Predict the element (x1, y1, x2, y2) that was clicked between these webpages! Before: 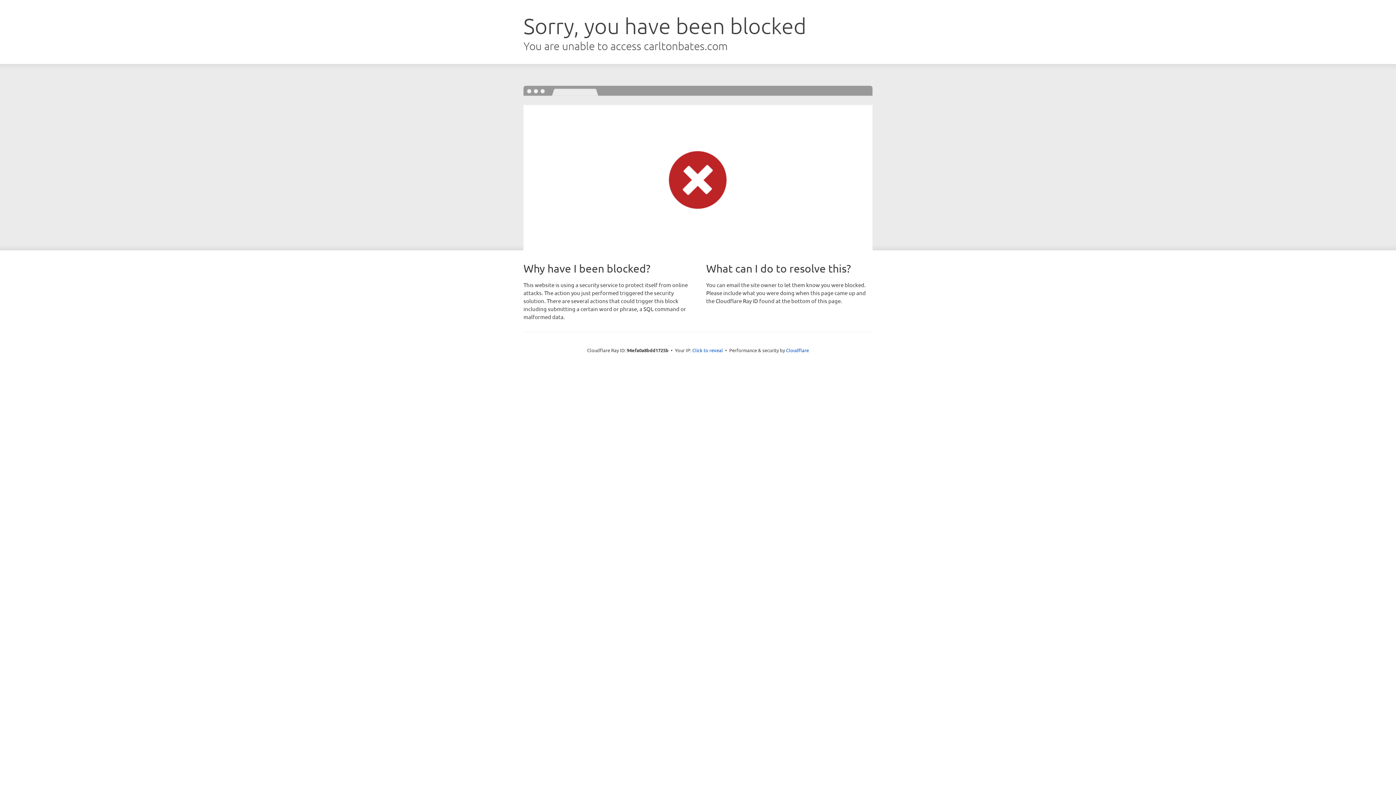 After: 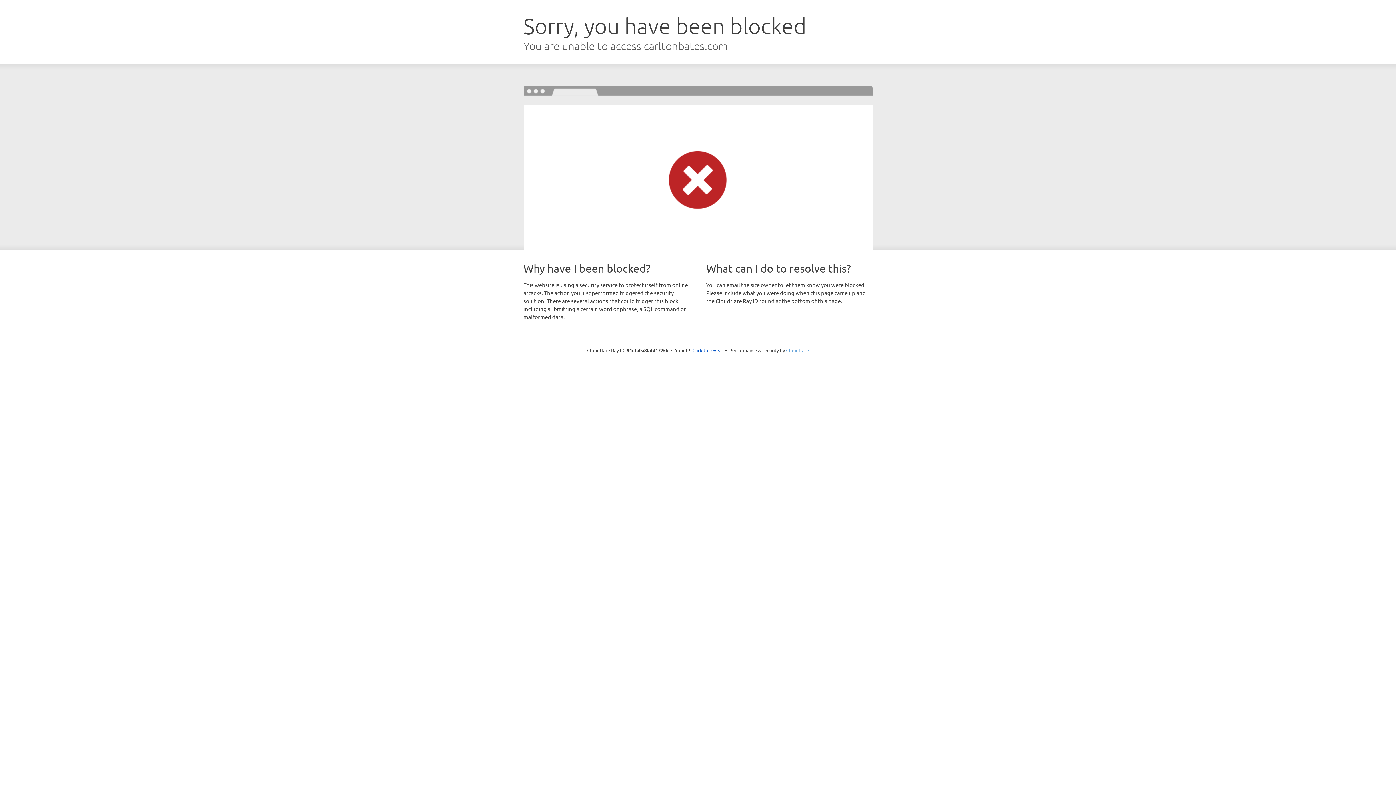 Action: label: Cloudflare bbox: (786, 347, 809, 353)